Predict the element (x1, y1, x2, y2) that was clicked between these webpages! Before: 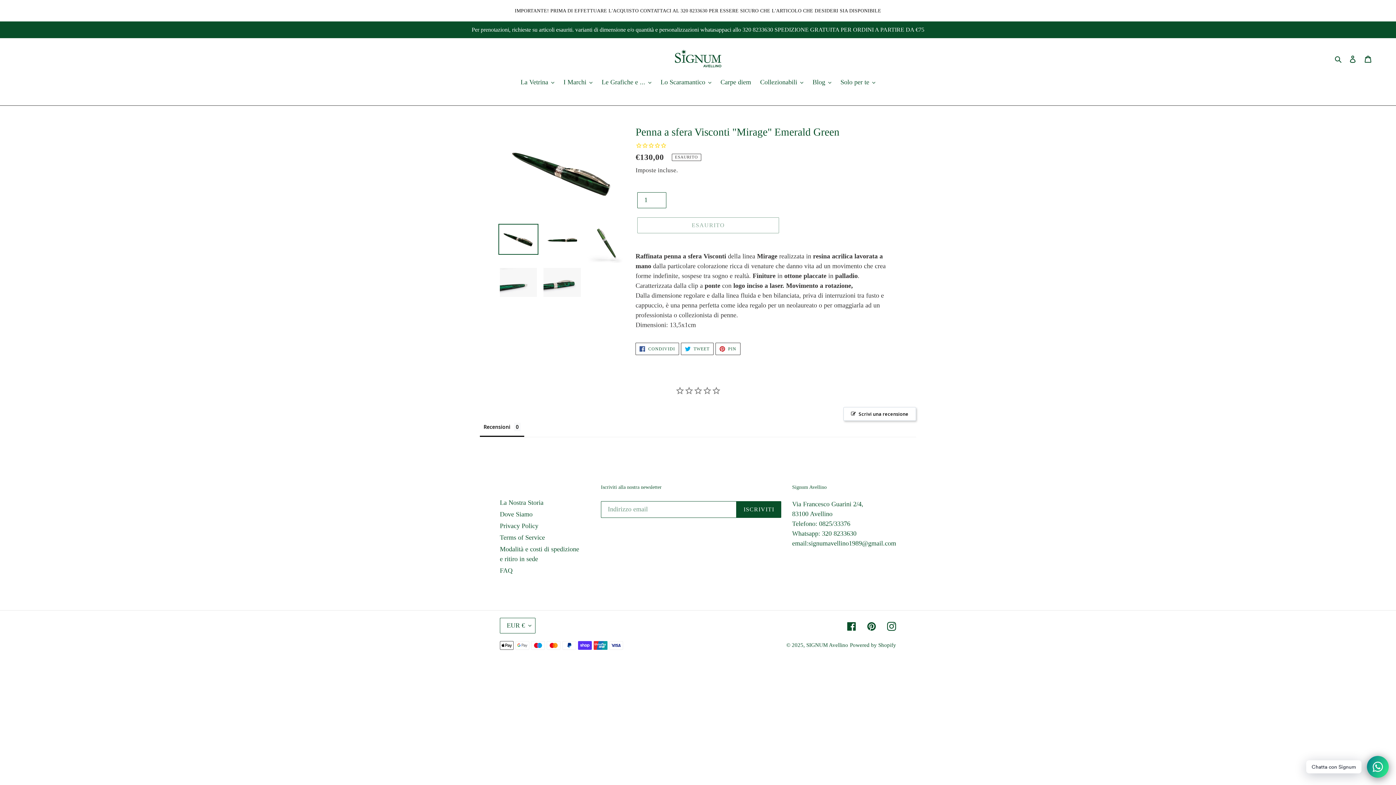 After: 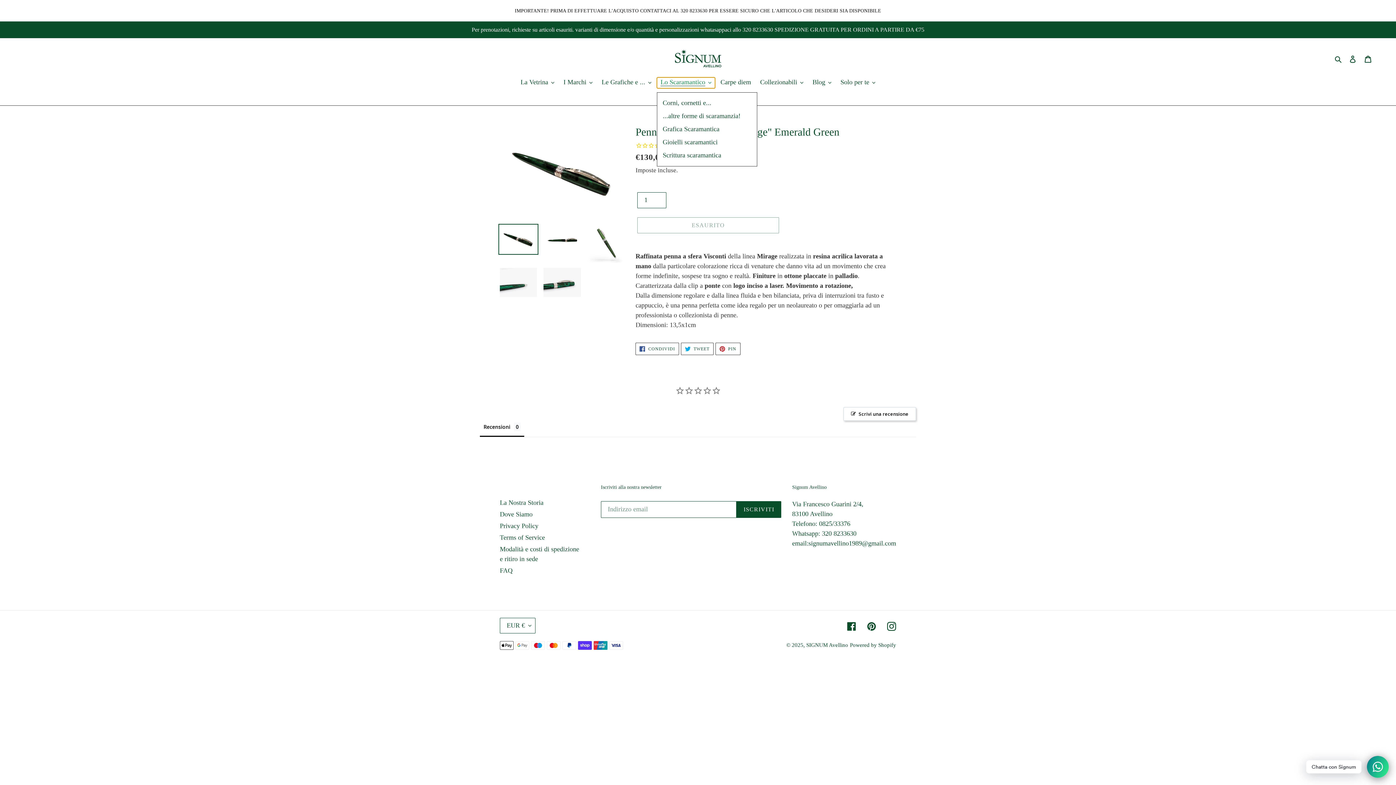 Action: bbox: (657, 77, 715, 88) label: Lo Scaramantico